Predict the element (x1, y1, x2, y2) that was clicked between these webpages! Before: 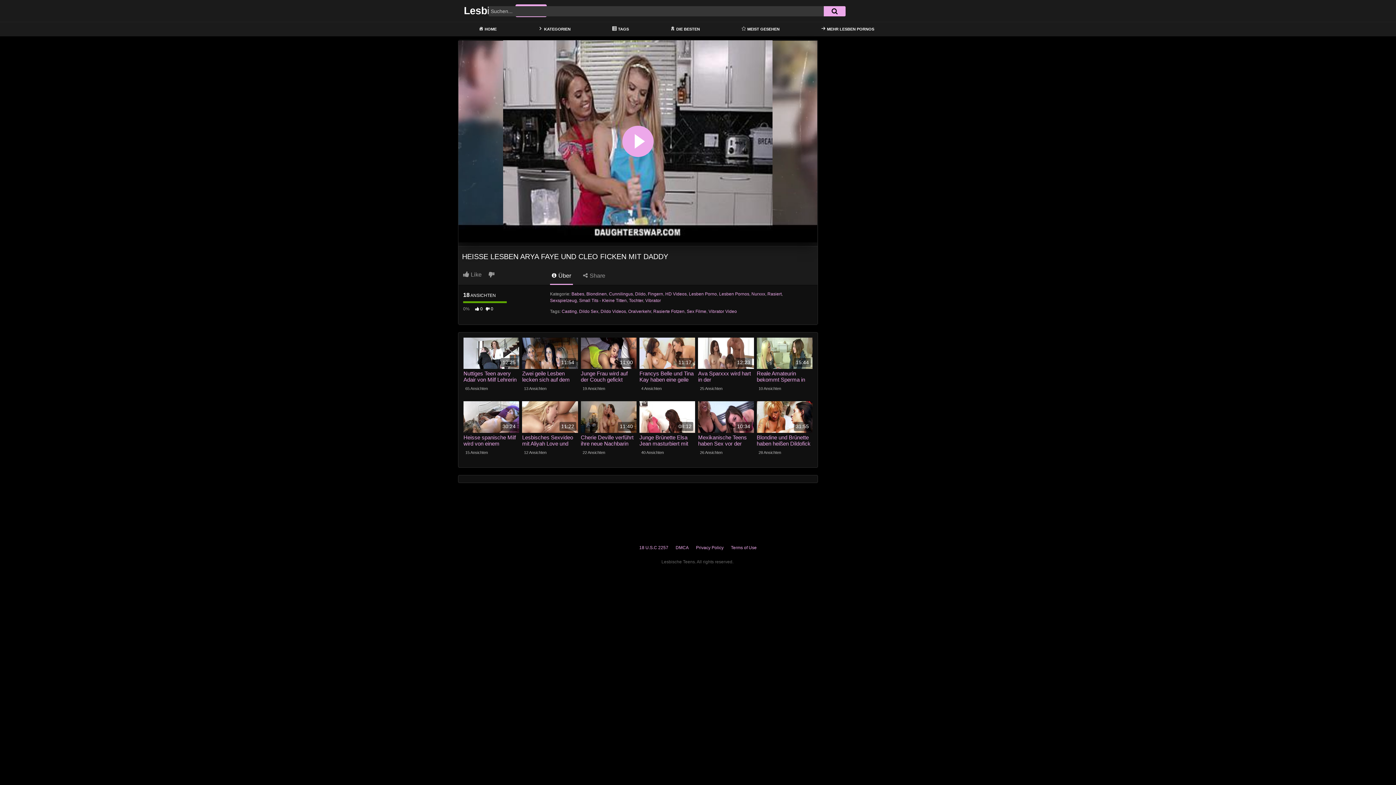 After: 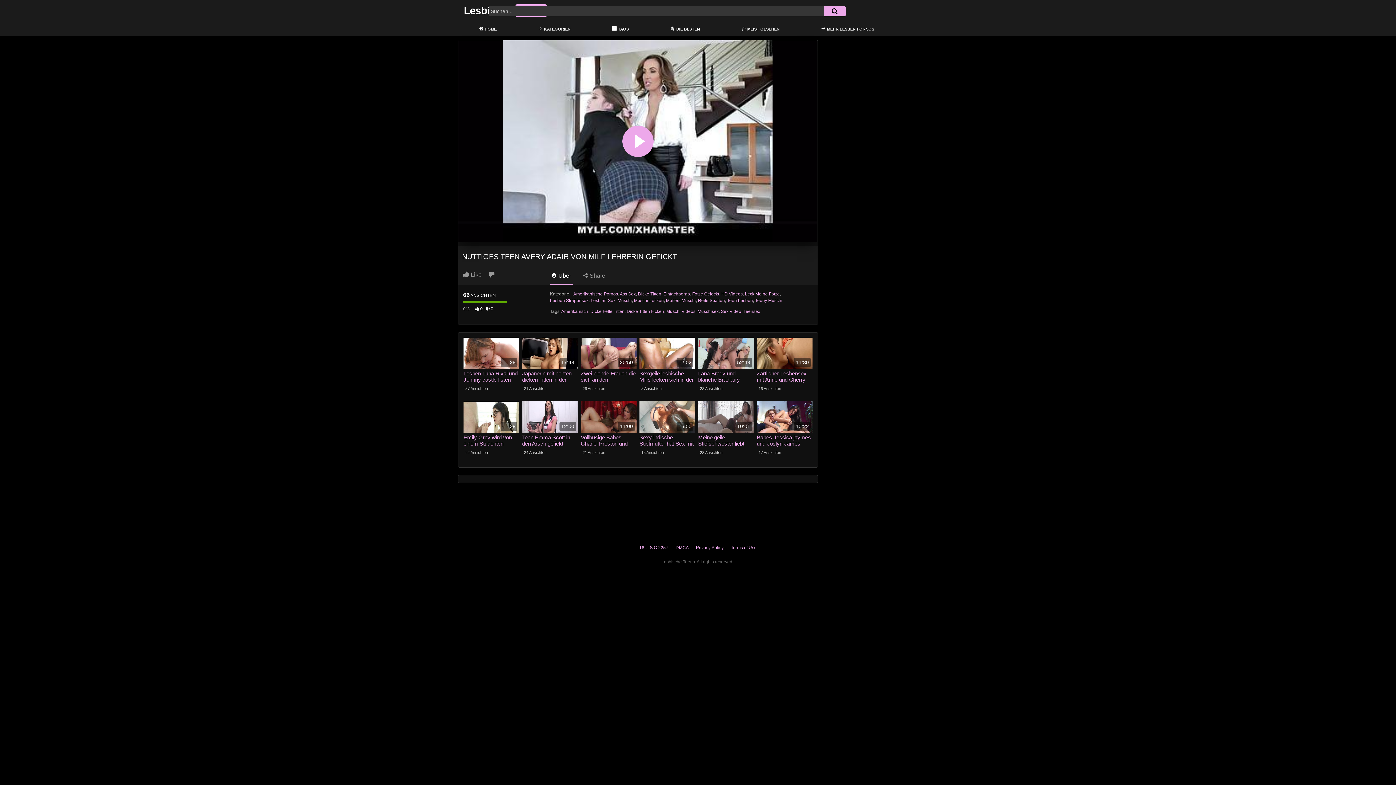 Action: bbox: (463, 337, 519, 369) label: 12:25